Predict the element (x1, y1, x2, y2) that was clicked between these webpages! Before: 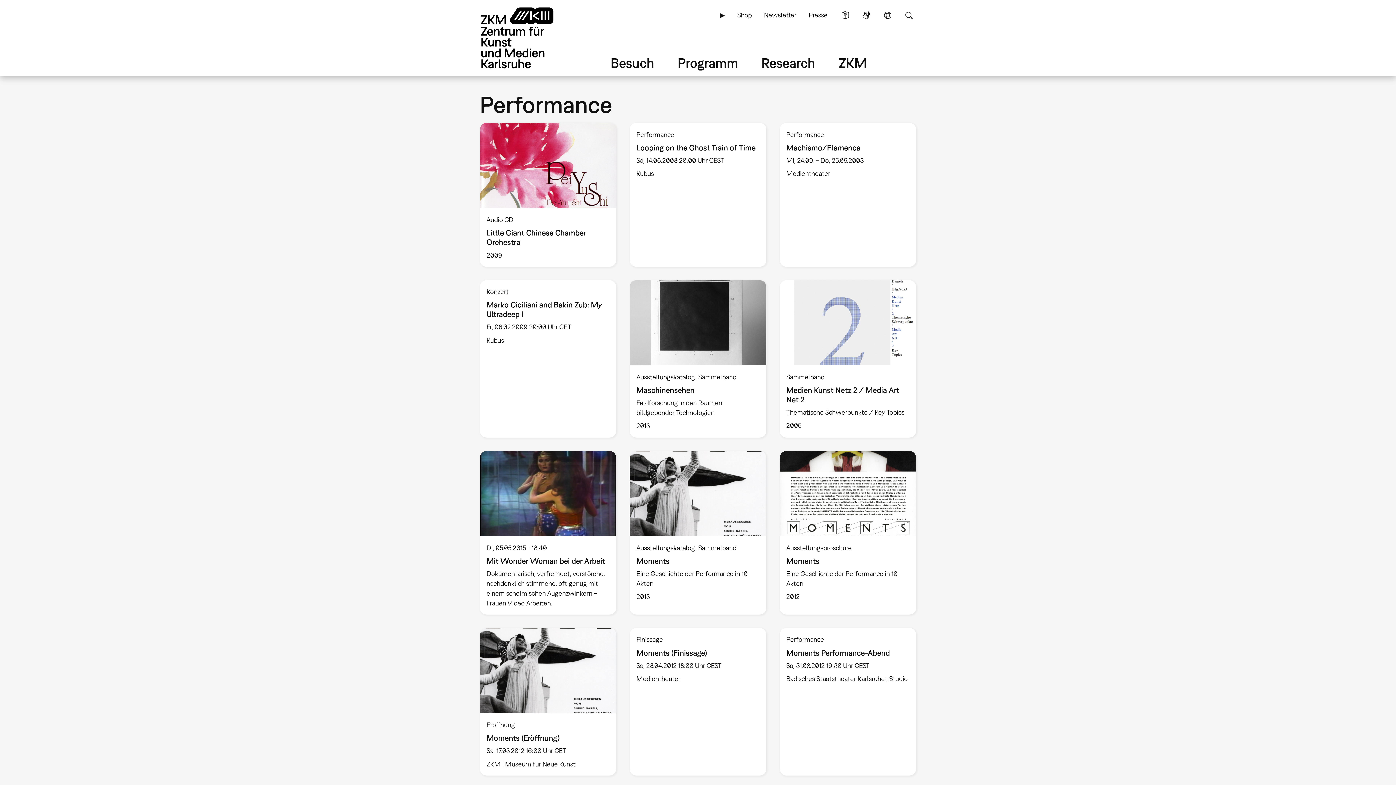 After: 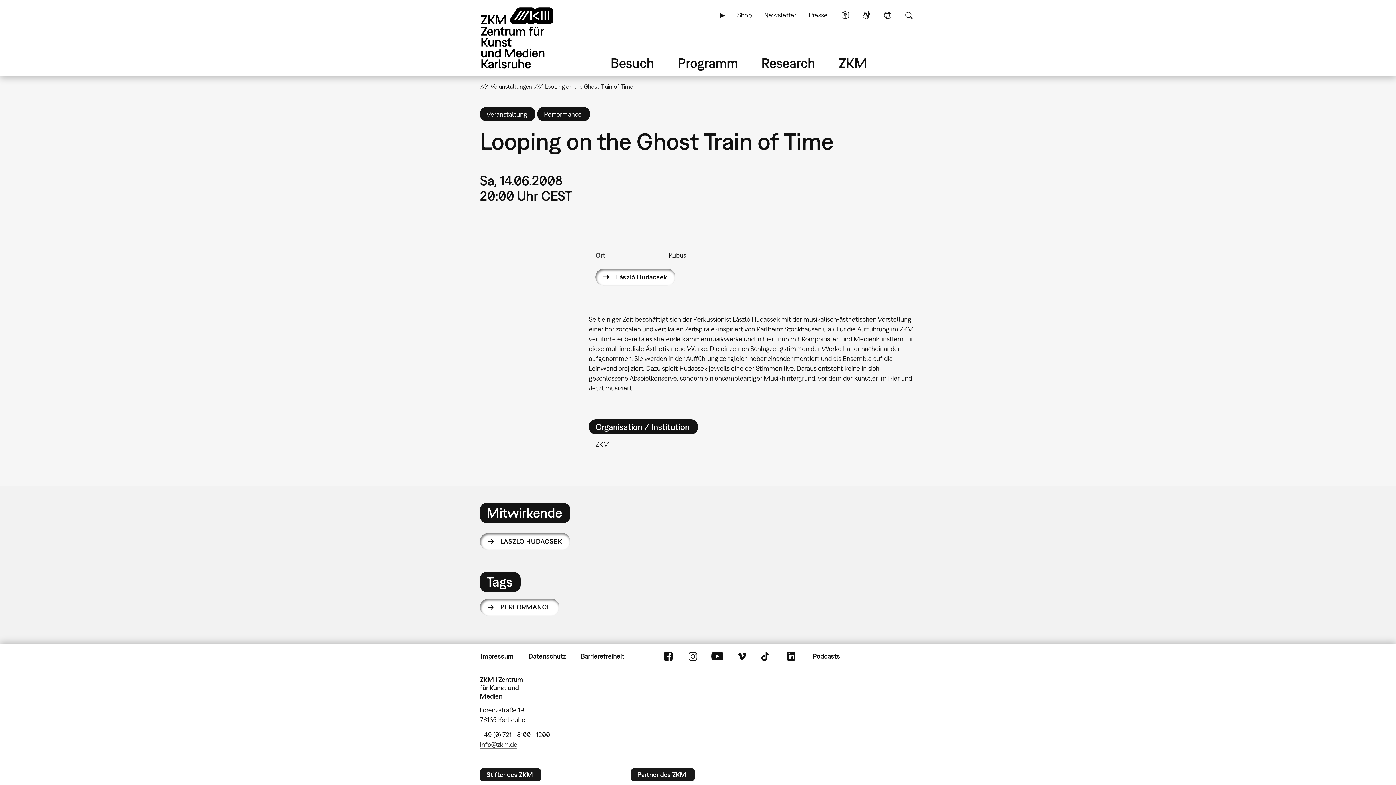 Action: label: Performance
Looping on the Ghost Train of Time
Sa, 14.06.2008 20:00 Uhr CEST
Kubus bbox: (629, 122, 766, 266)